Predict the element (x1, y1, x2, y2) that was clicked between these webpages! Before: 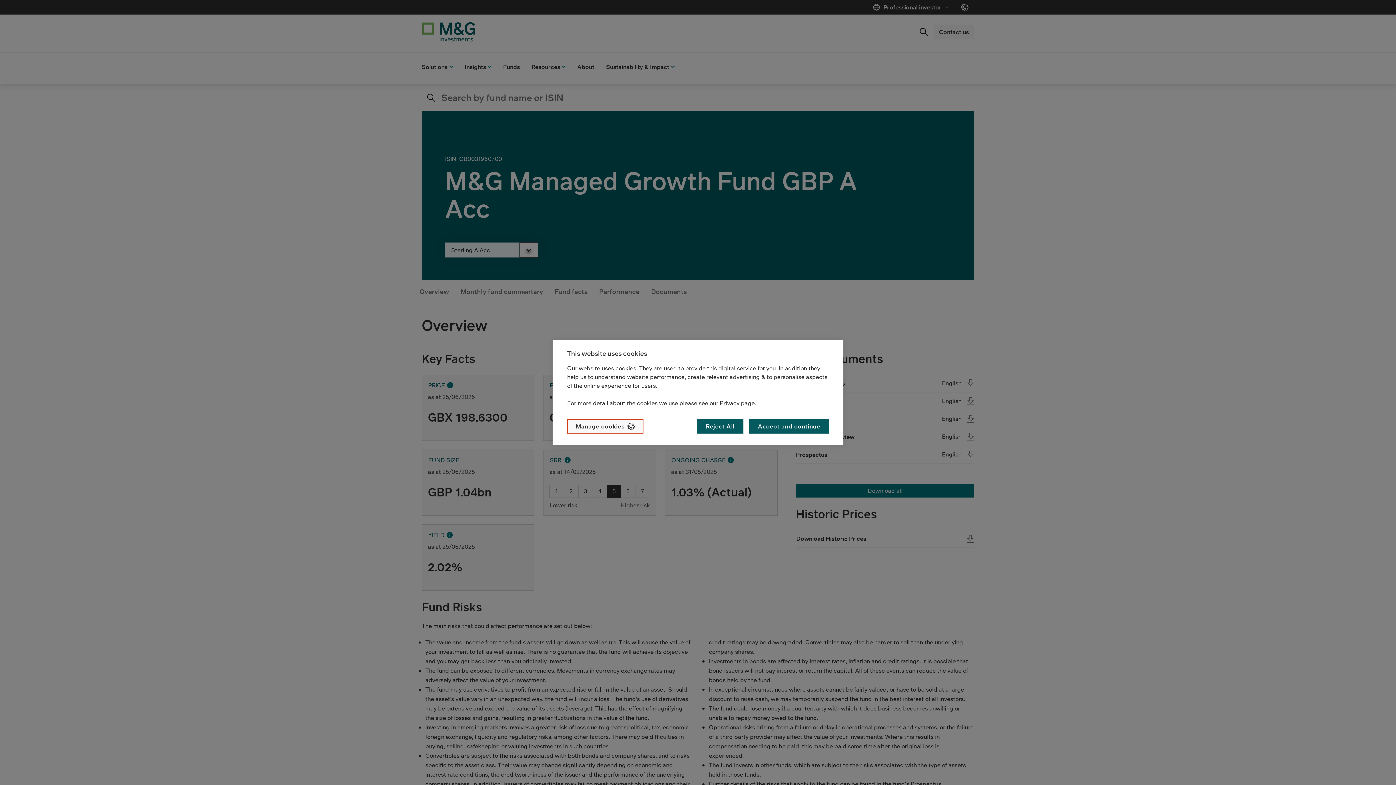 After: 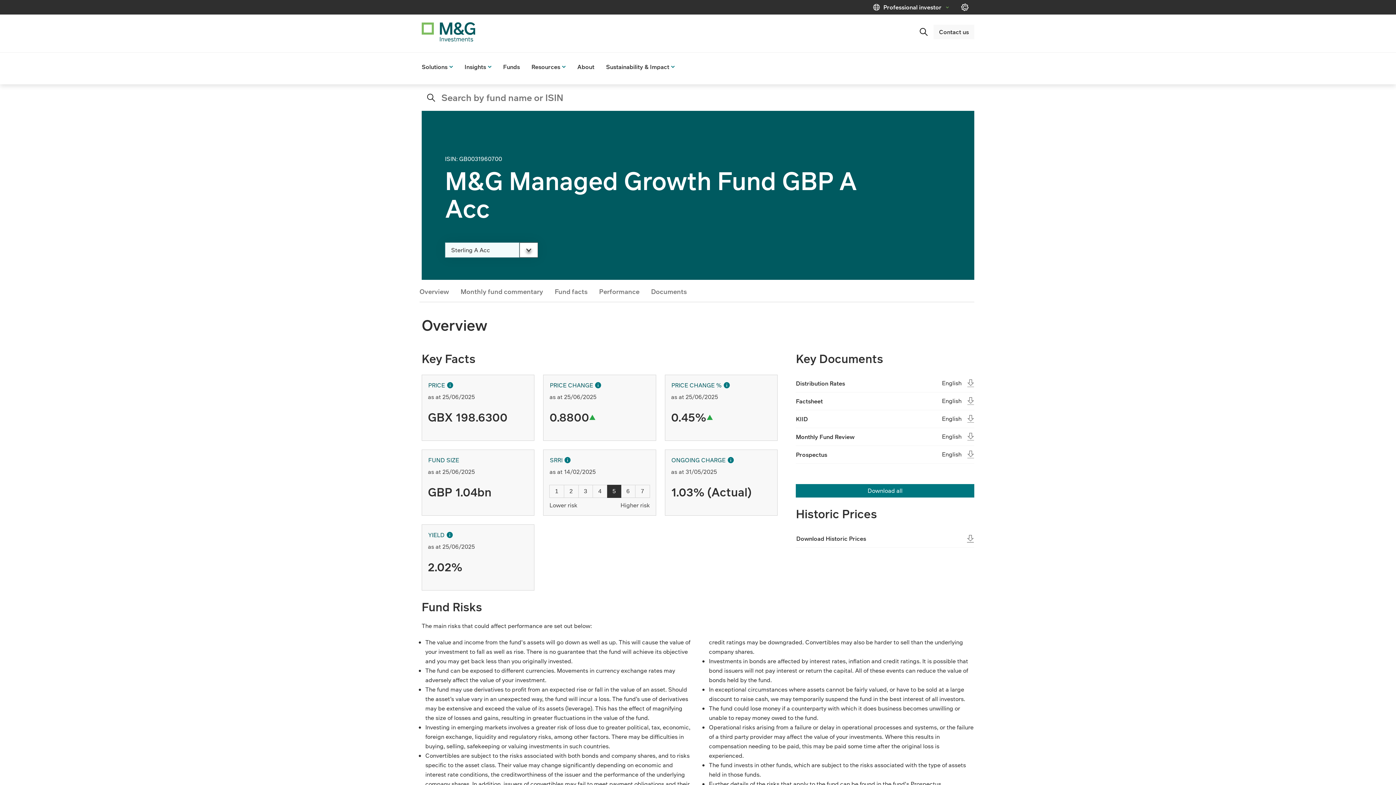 Action: label: Accept and continue bbox: (749, 419, 829, 433)